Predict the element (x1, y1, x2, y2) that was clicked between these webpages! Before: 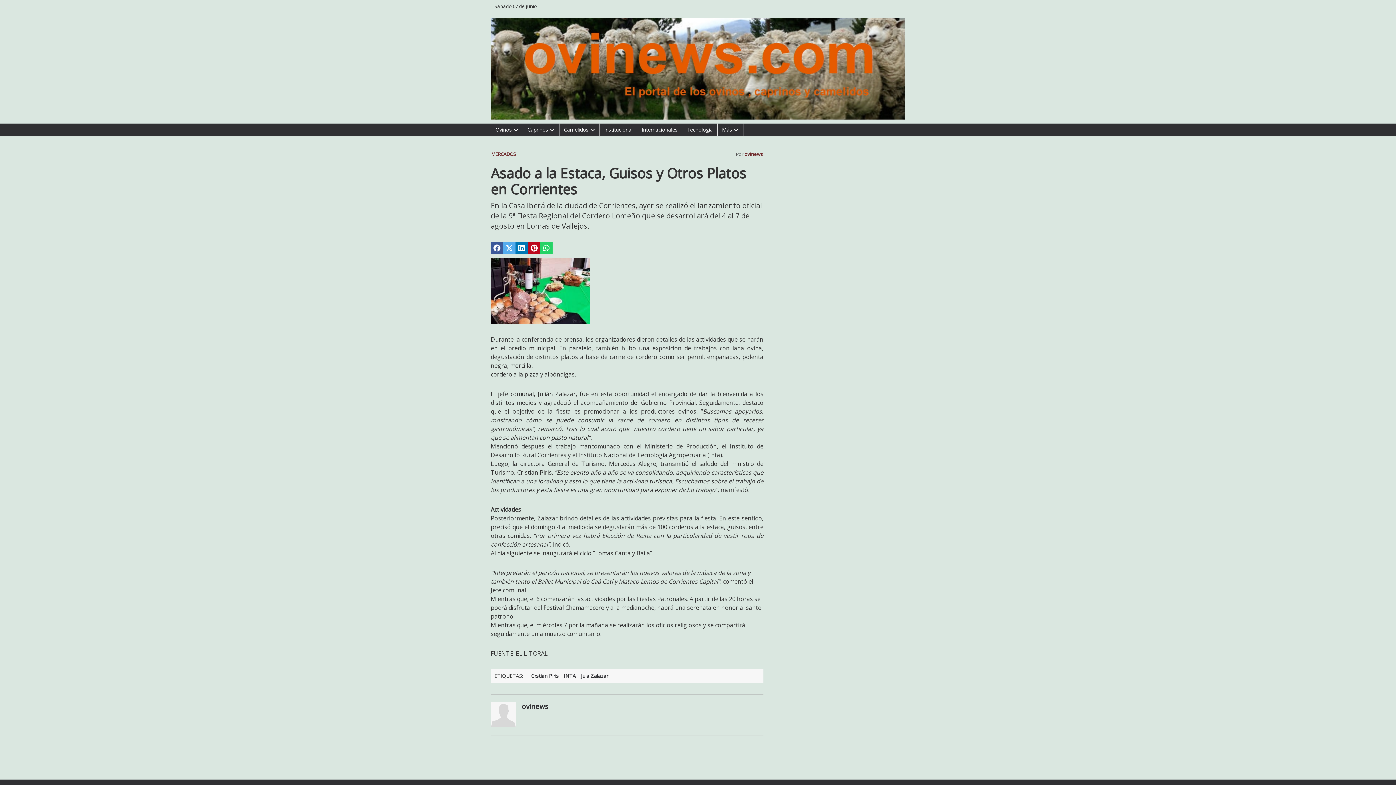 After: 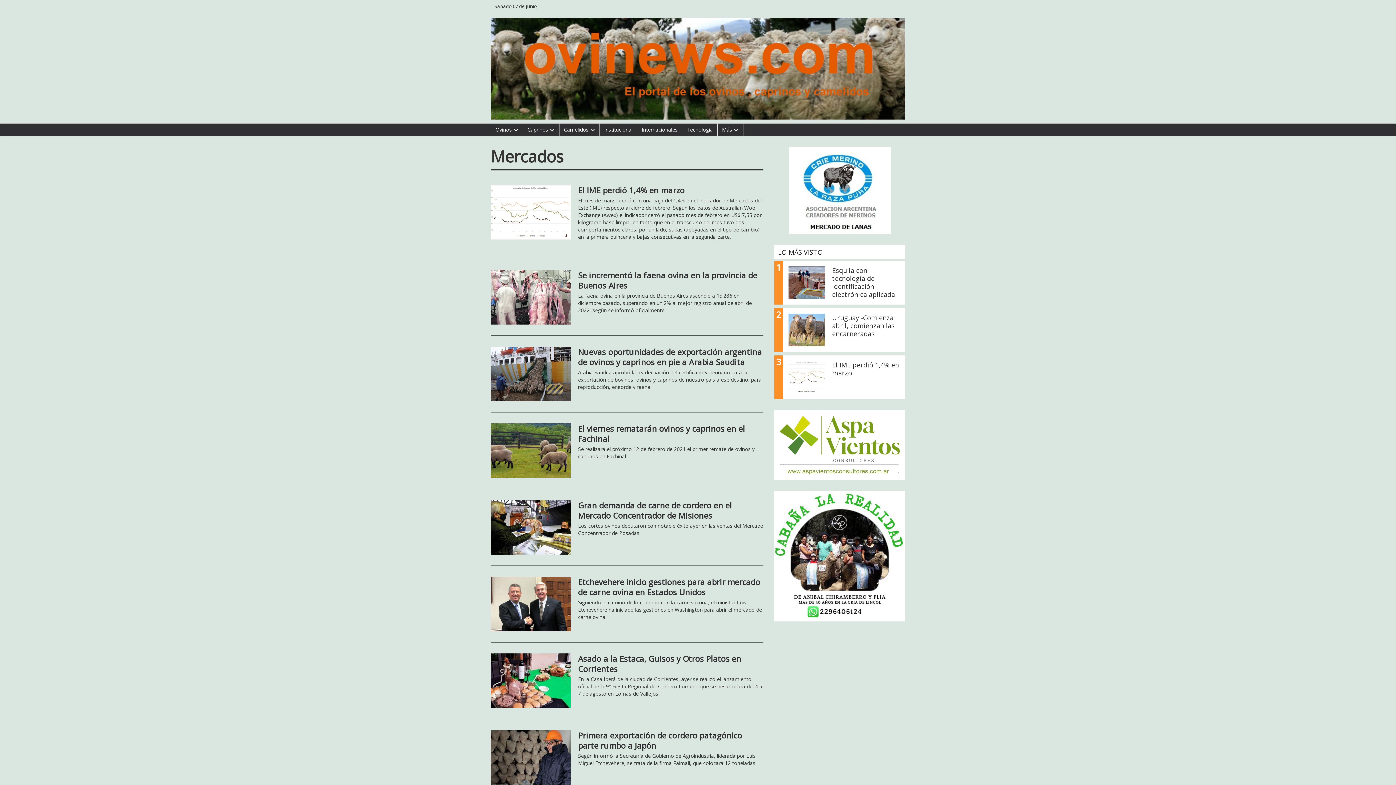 Action: label: MERCADOS bbox: (491, 150, 516, 157)